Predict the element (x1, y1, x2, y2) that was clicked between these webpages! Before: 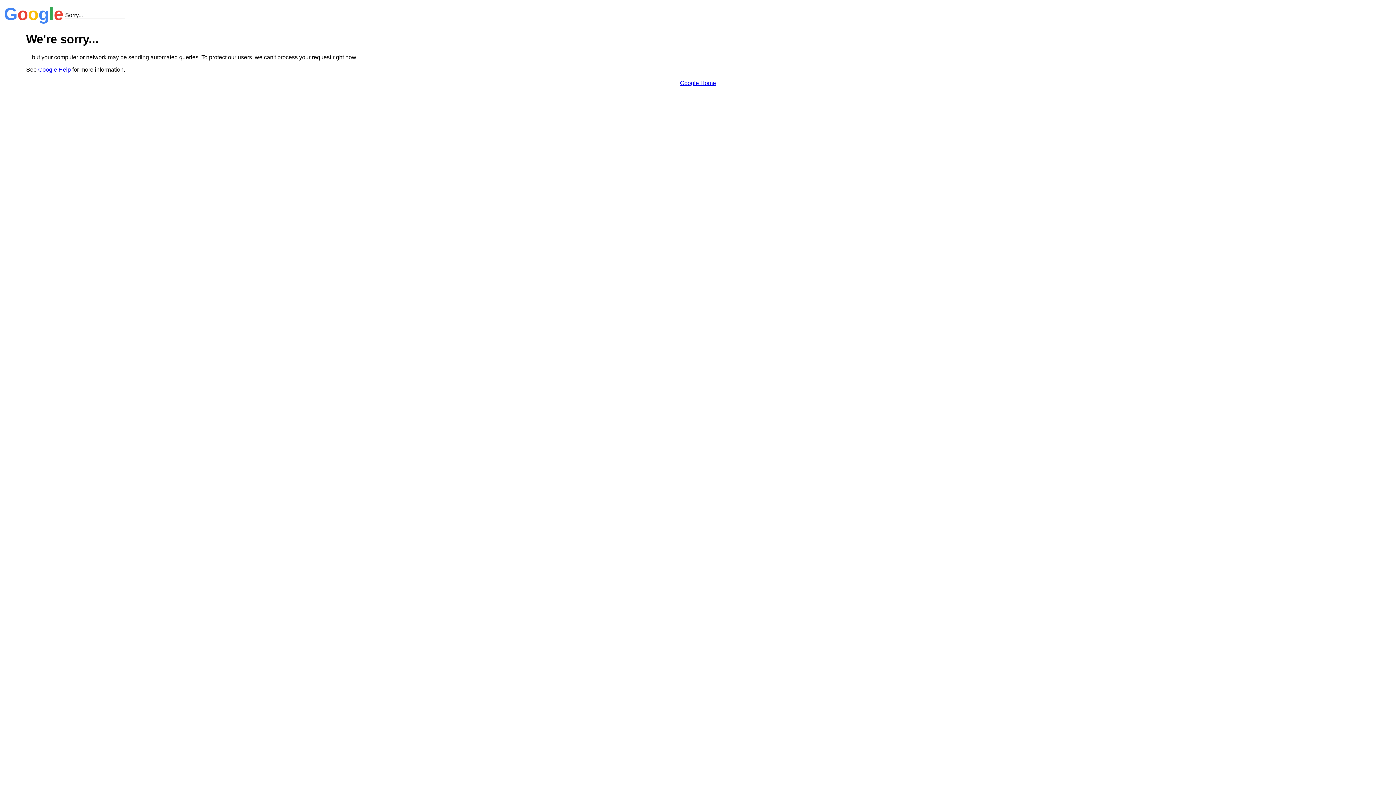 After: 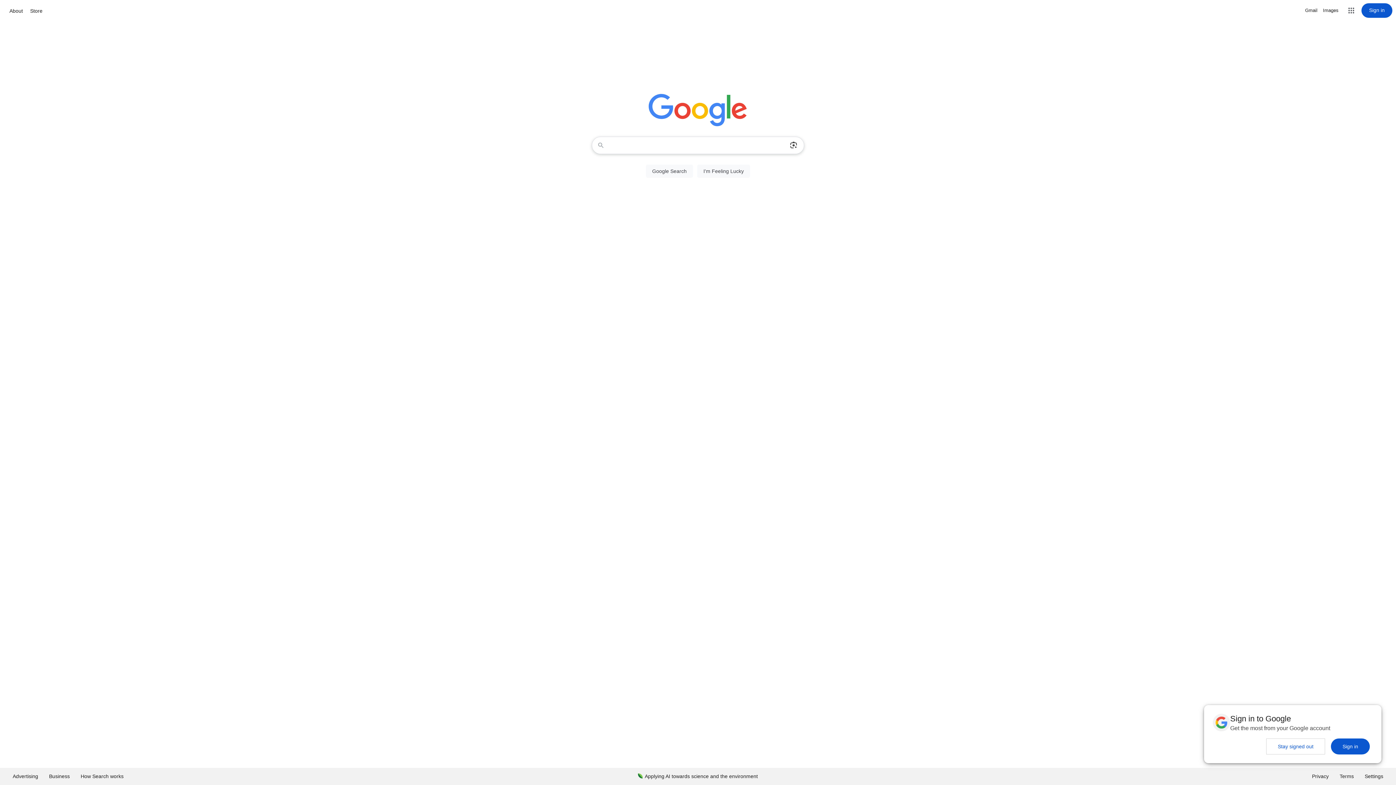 Action: label: Google Home bbox: (680, 79, 716, 86)